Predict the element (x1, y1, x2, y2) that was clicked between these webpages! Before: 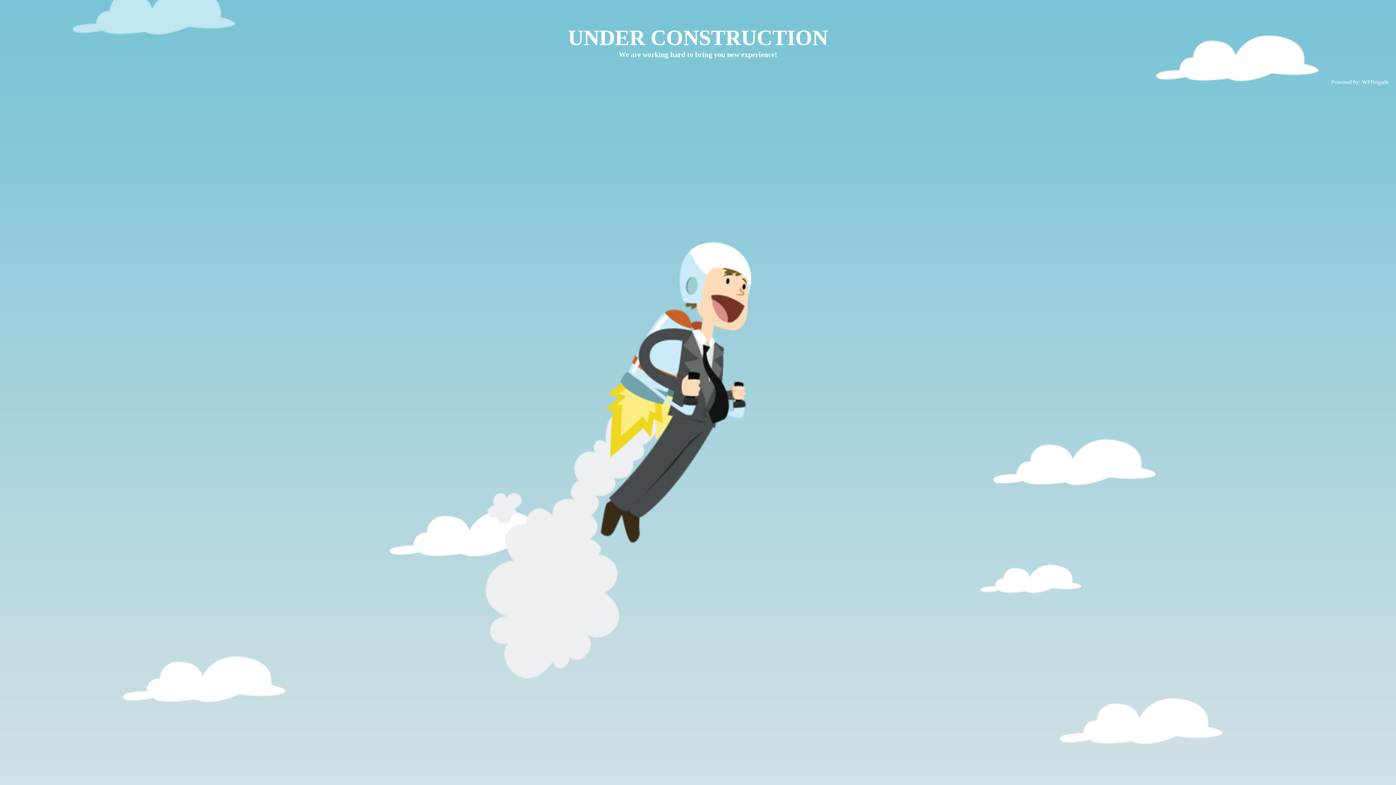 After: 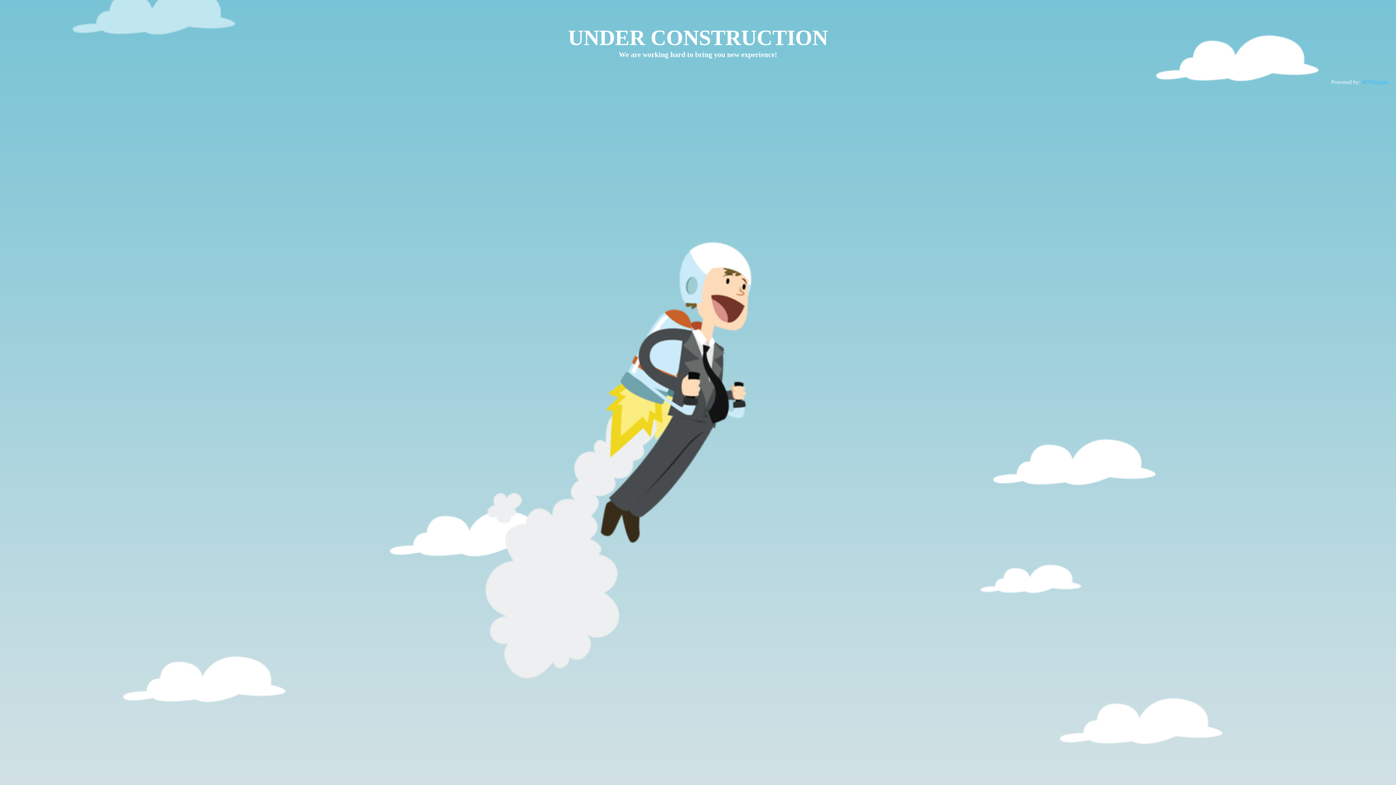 Action: bbox: (1362, 78, 1389, 85) label: WPBrigade